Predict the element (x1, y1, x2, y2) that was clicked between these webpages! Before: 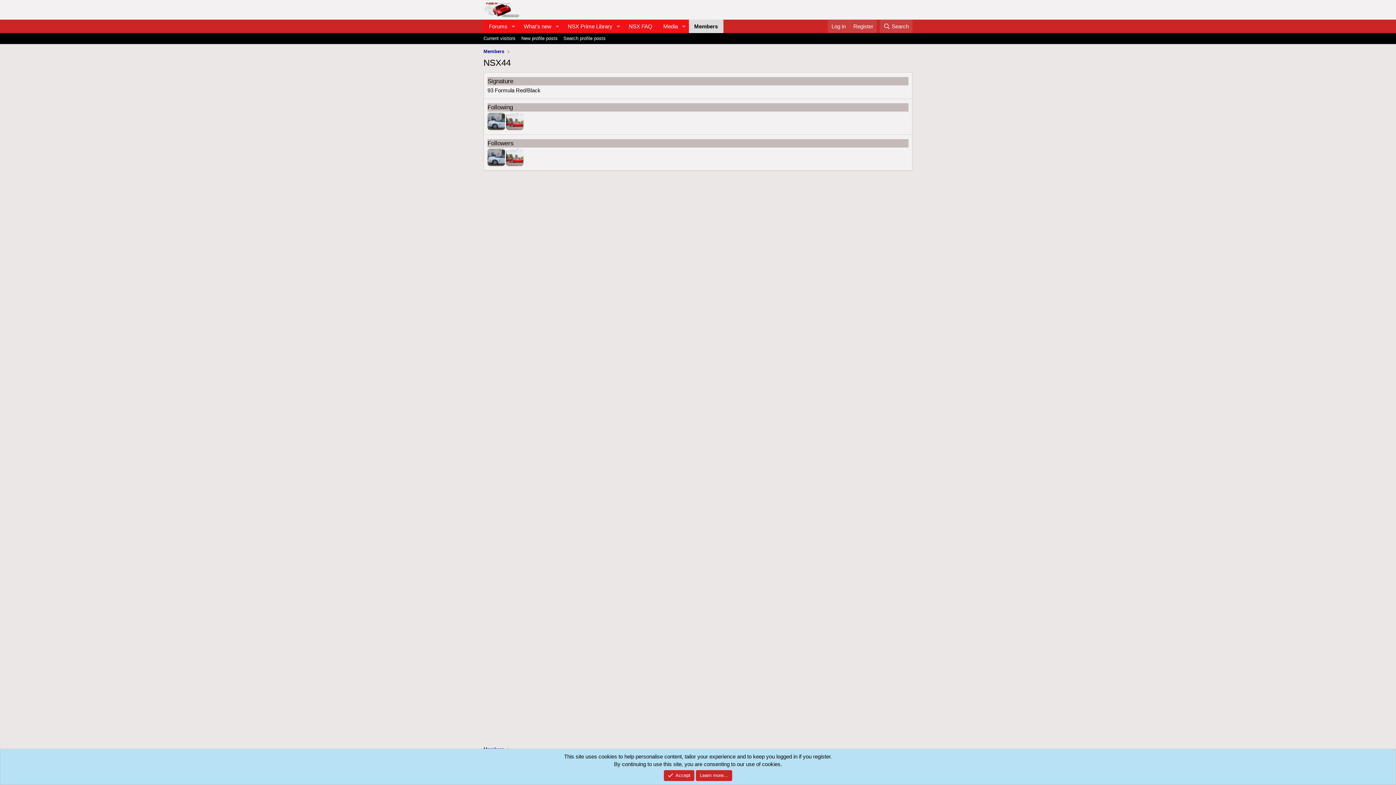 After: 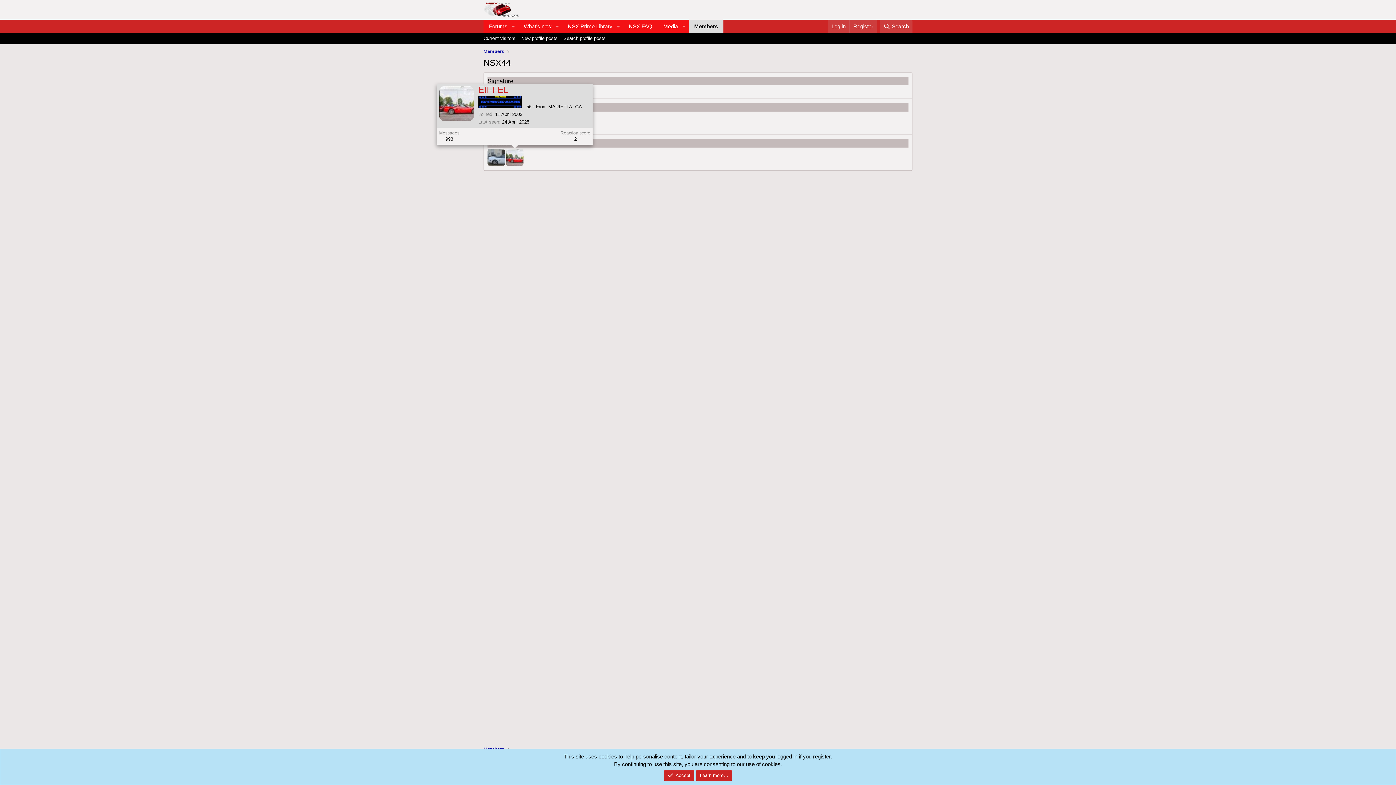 Action: bbox: (506, 148, 523, 166)